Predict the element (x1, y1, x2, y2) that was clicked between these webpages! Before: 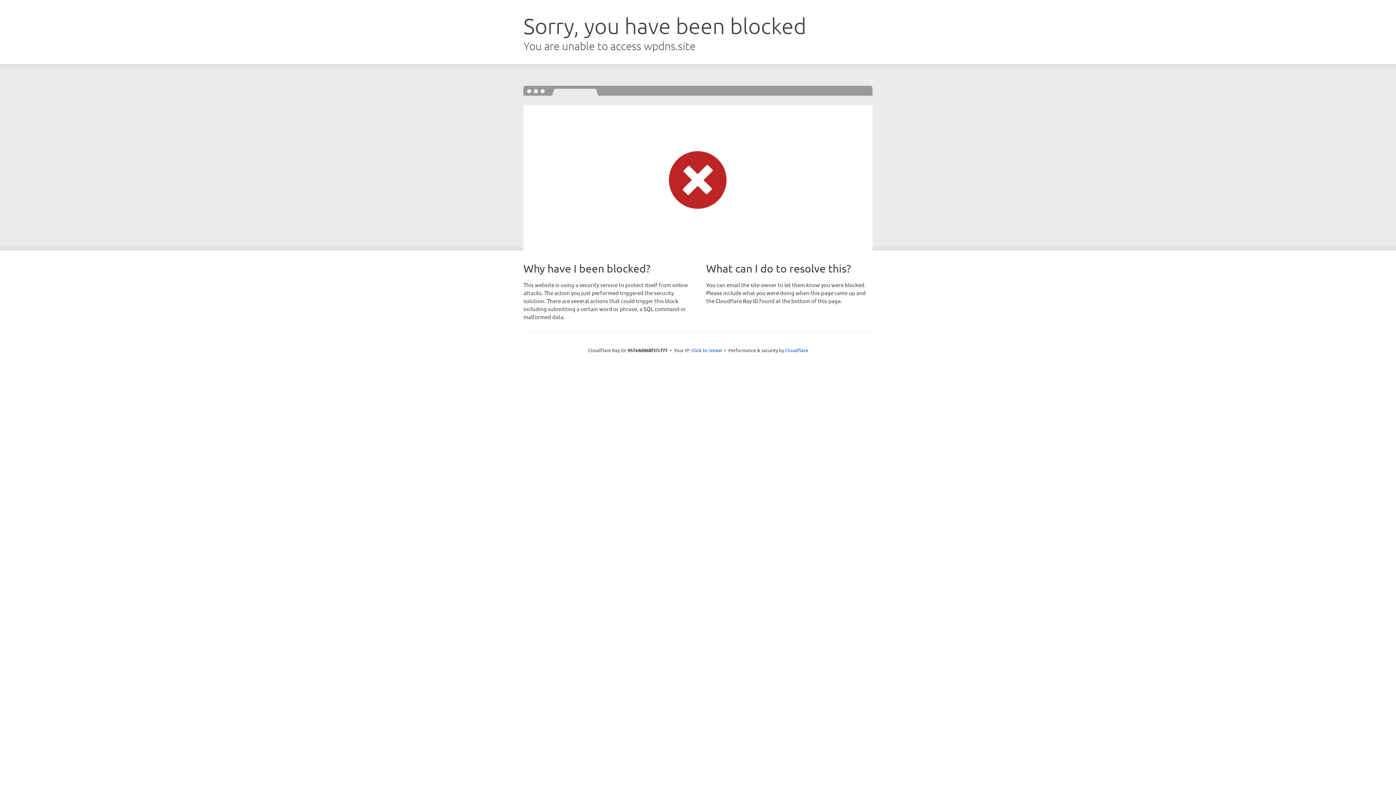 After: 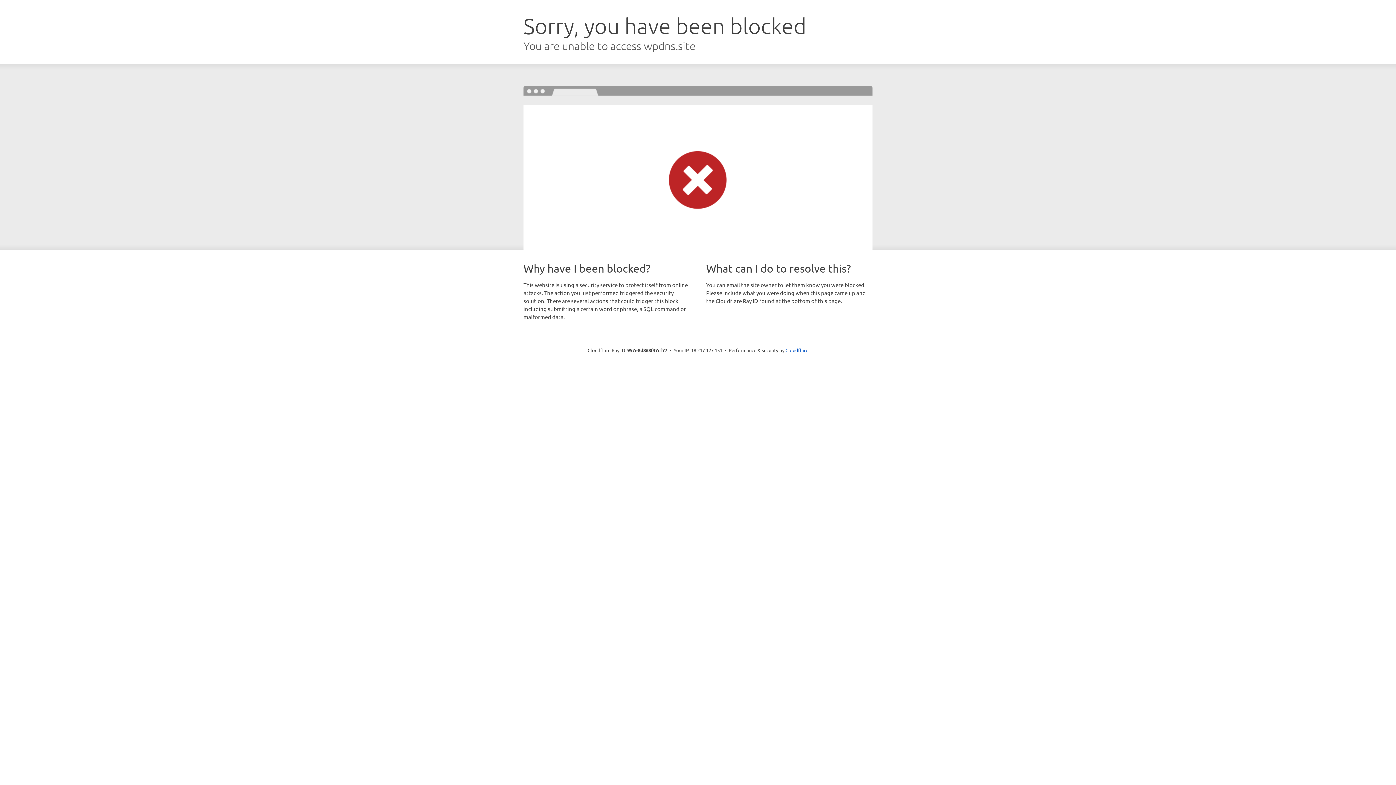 Action: label: Click to reveal bbox: (691, 346, 722, 353)